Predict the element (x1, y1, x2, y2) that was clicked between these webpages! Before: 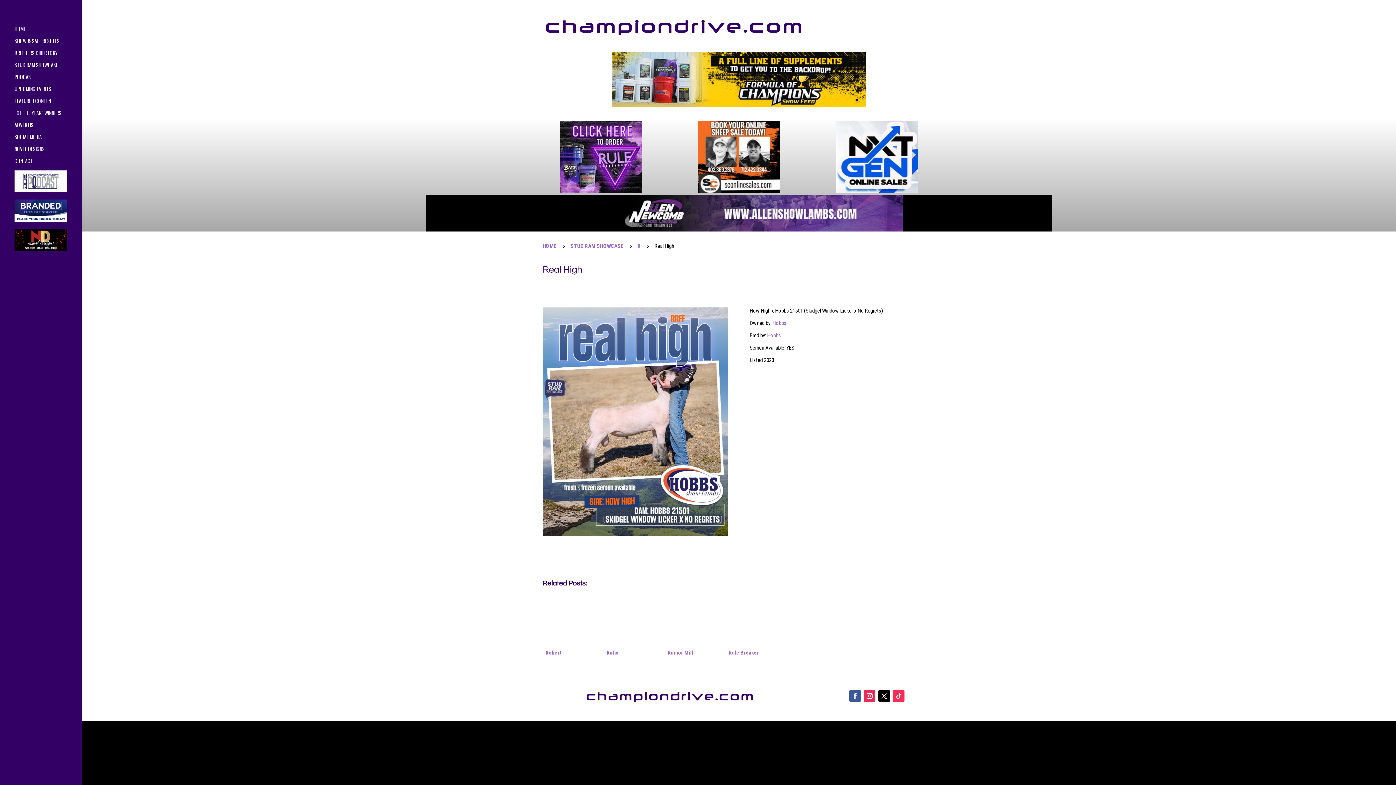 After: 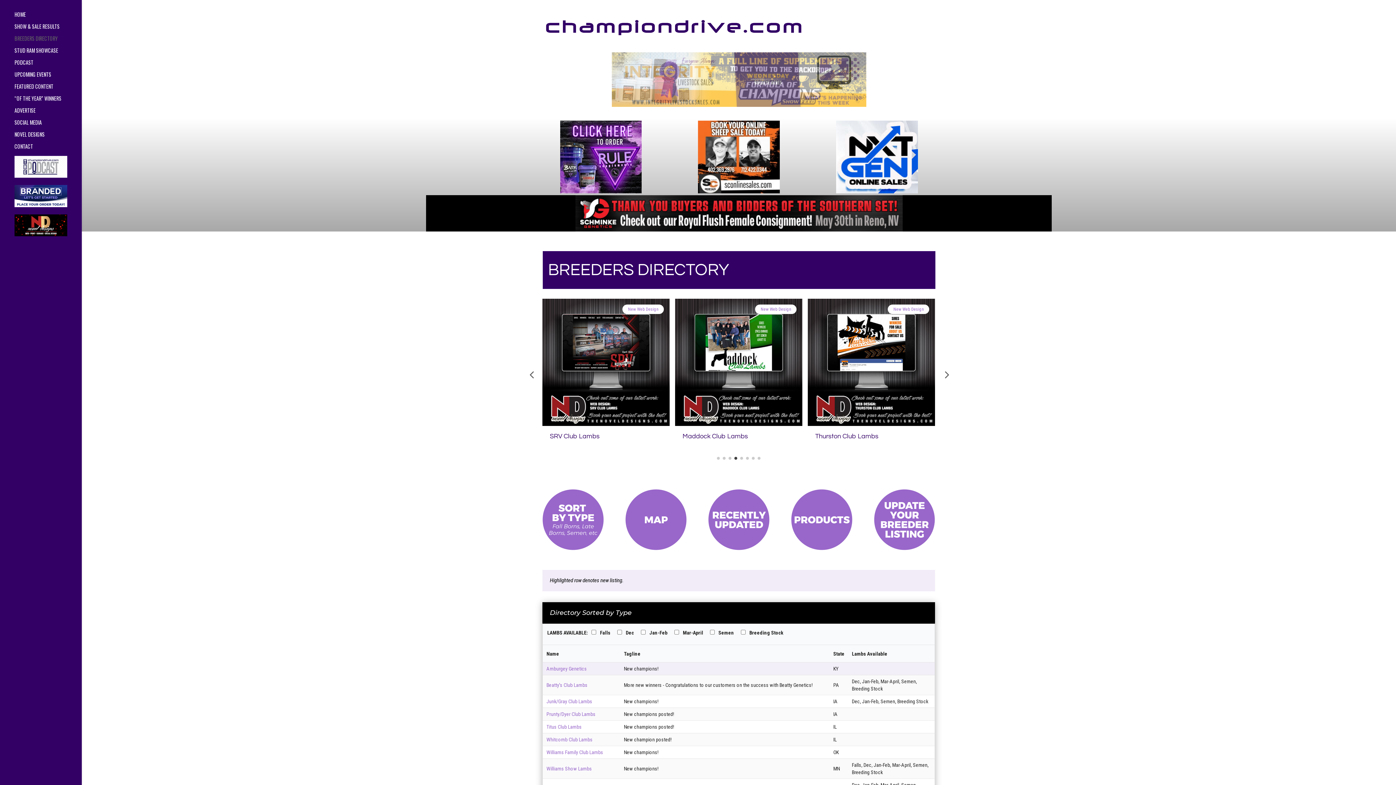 Action: label: BREEDERS DIRECTORY bbox: (14, 50, 81, 62)